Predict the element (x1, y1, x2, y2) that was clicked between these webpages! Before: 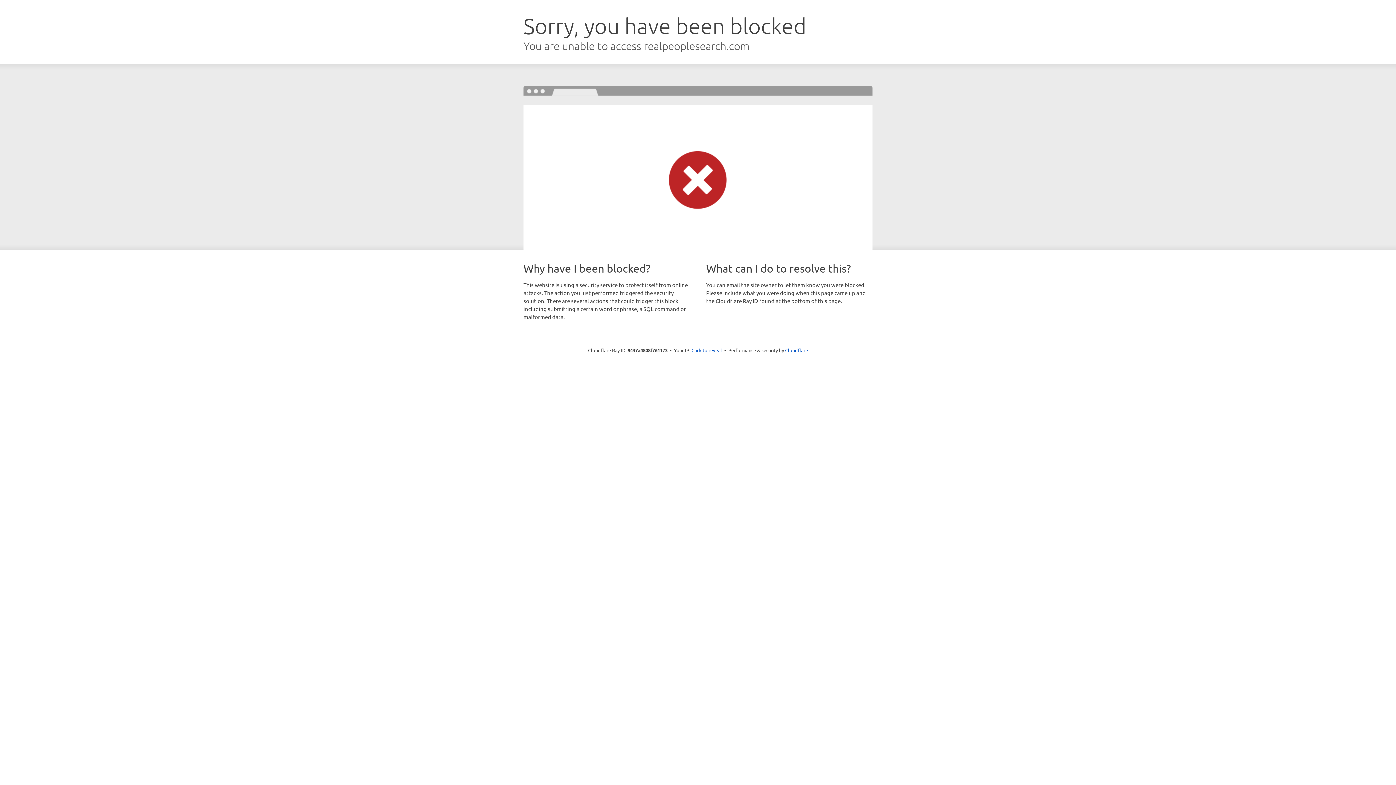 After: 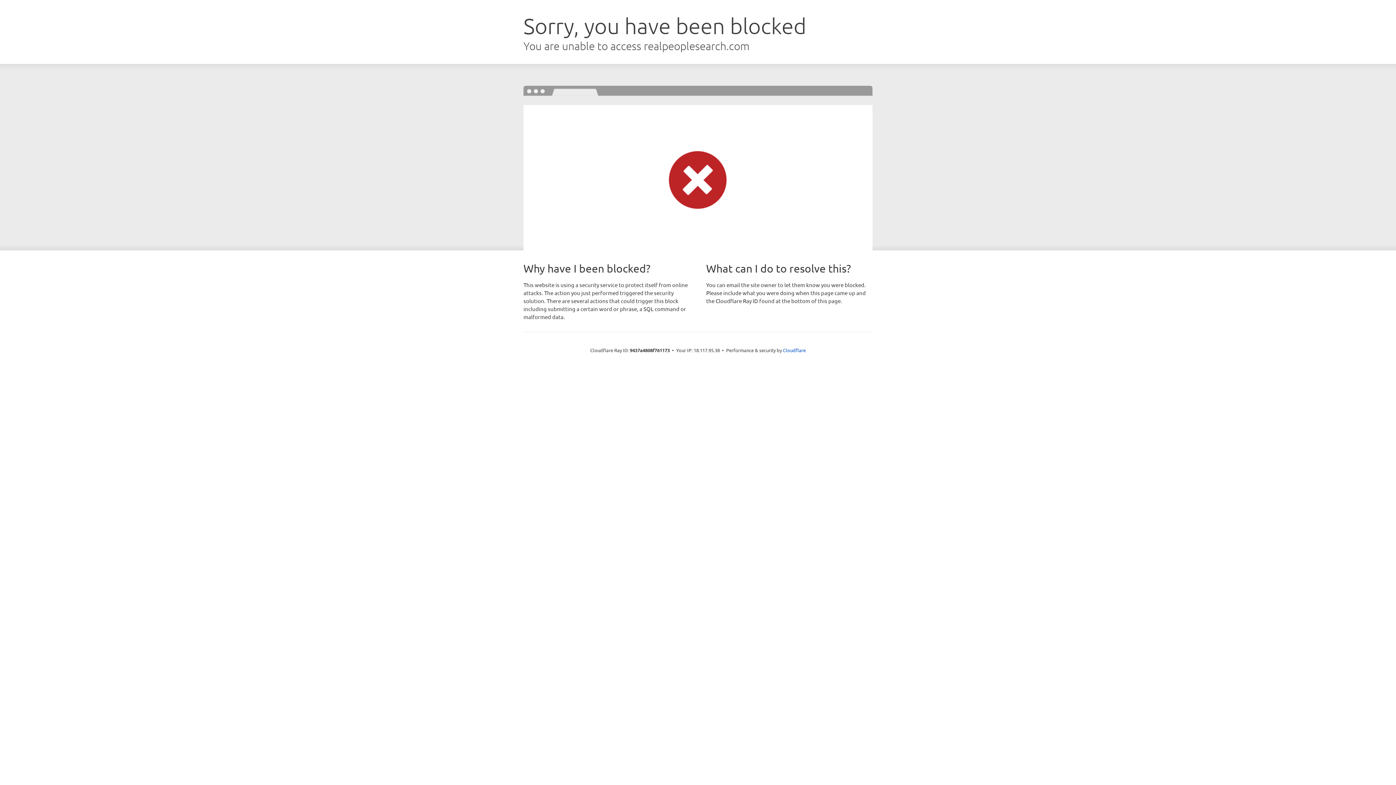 Action: label: Click to reveal bbox: (691, 346, 722, 353)